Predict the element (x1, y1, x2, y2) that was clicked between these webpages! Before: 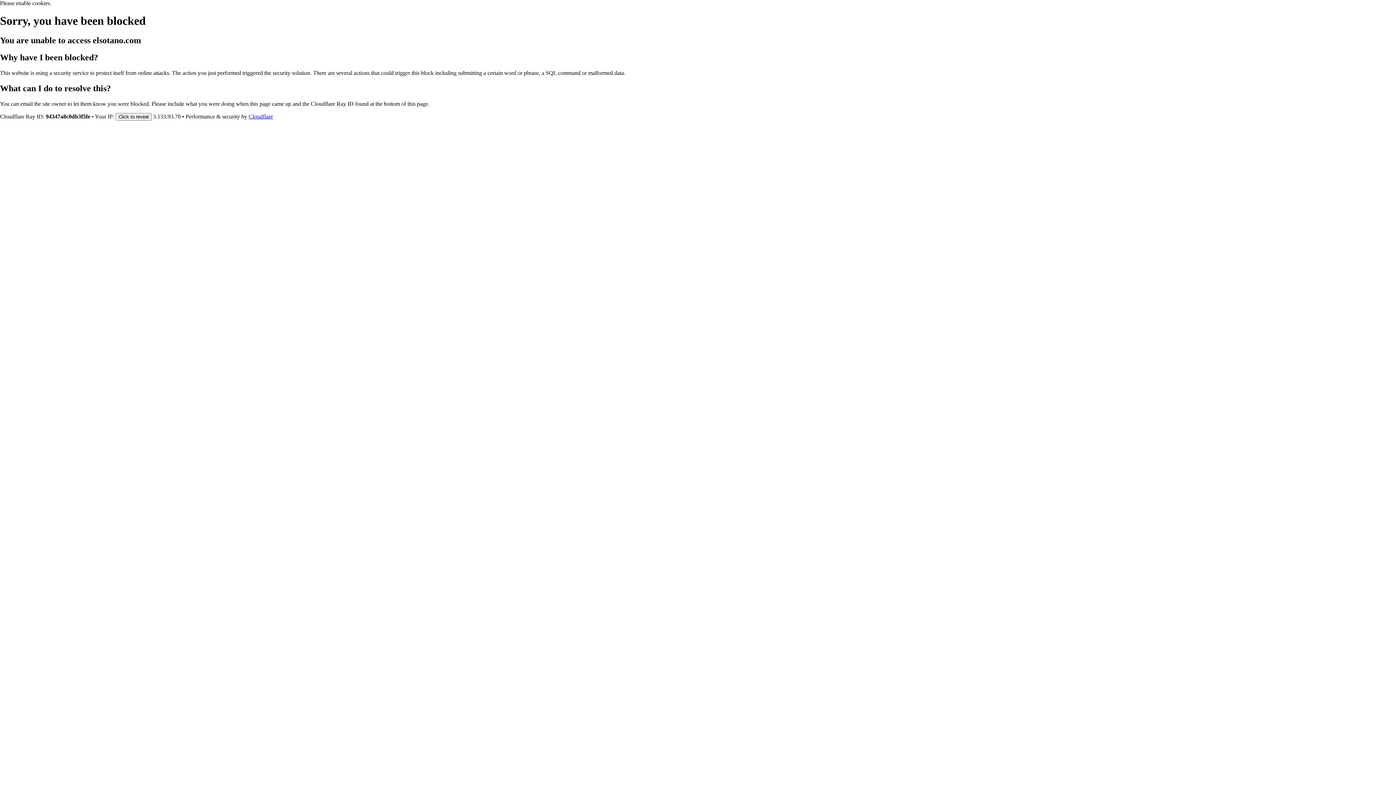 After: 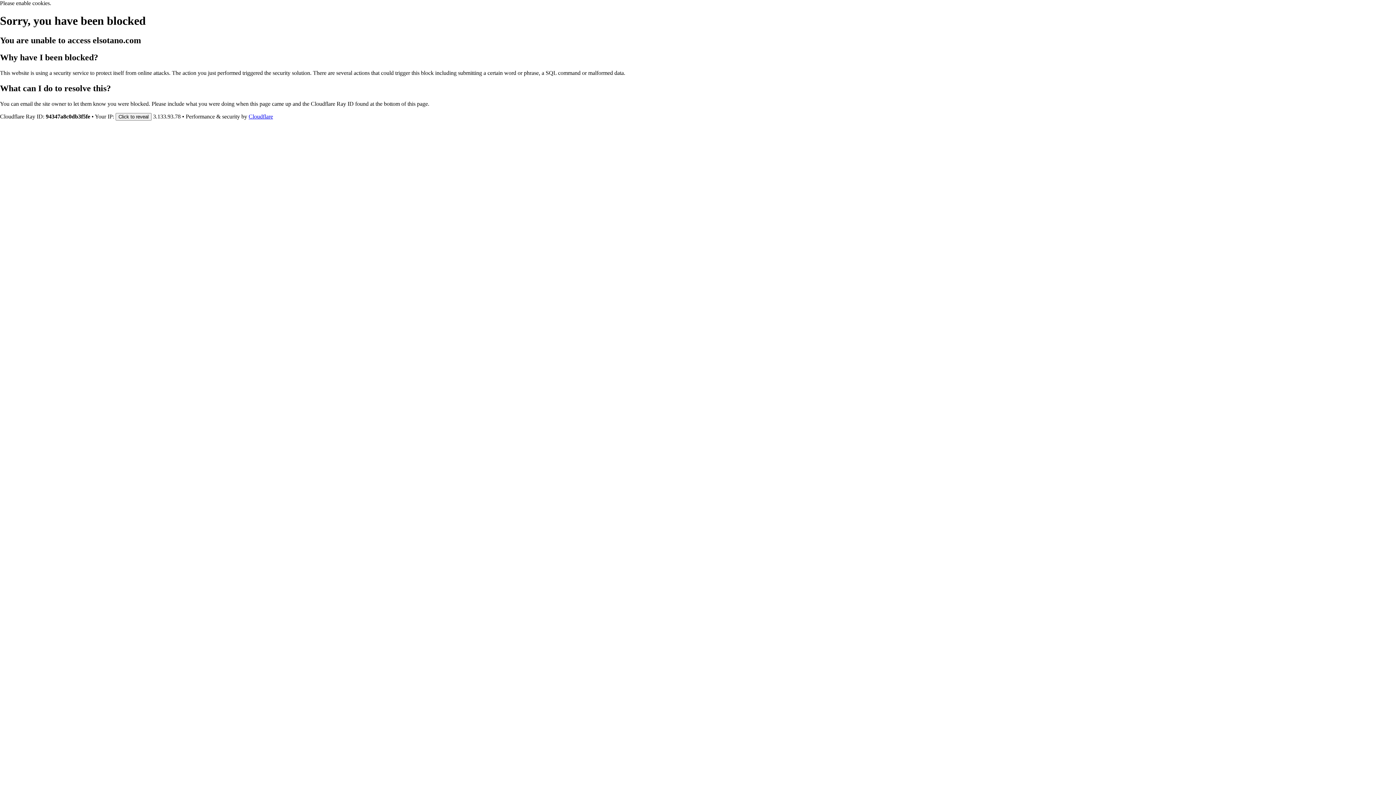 Action: label: Cloudflare bbox: (248, 113, 273, 119)